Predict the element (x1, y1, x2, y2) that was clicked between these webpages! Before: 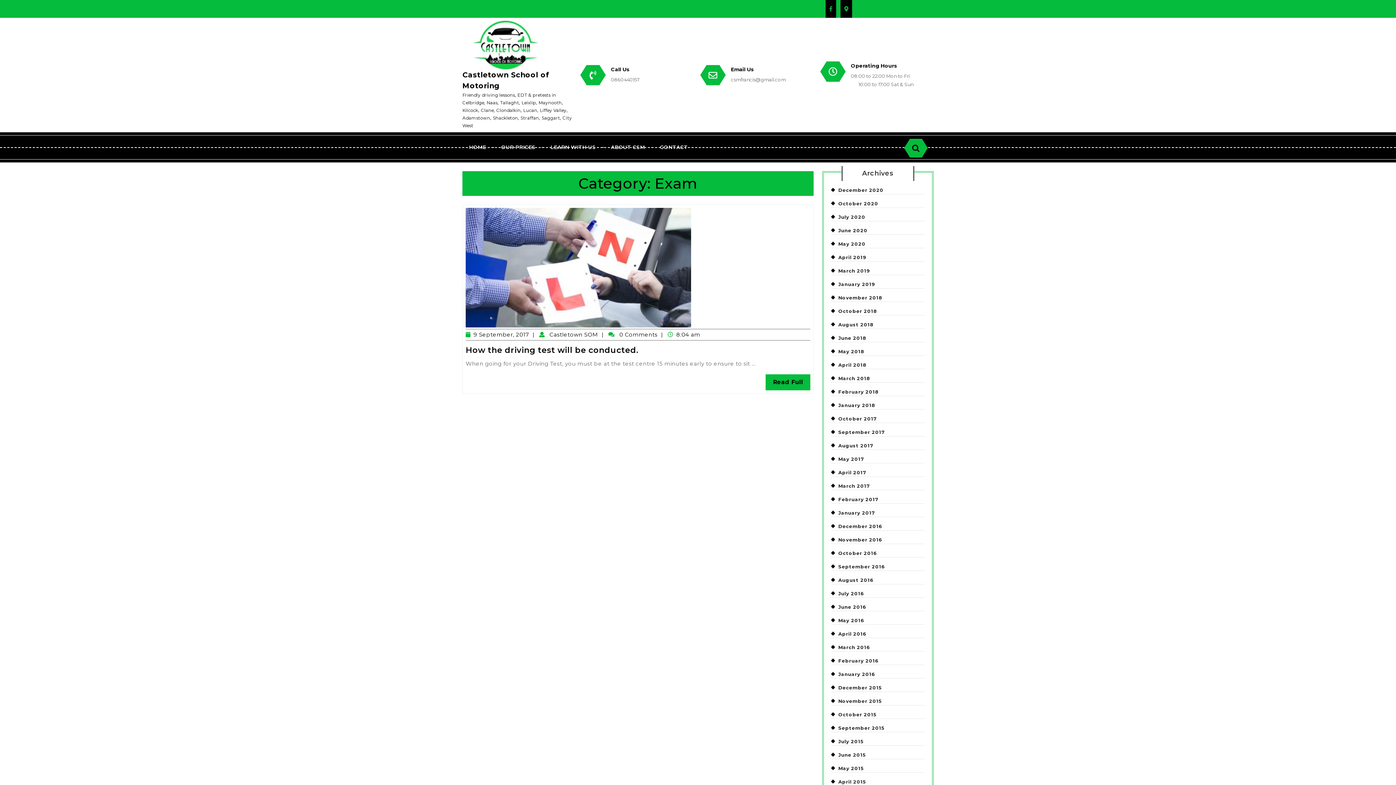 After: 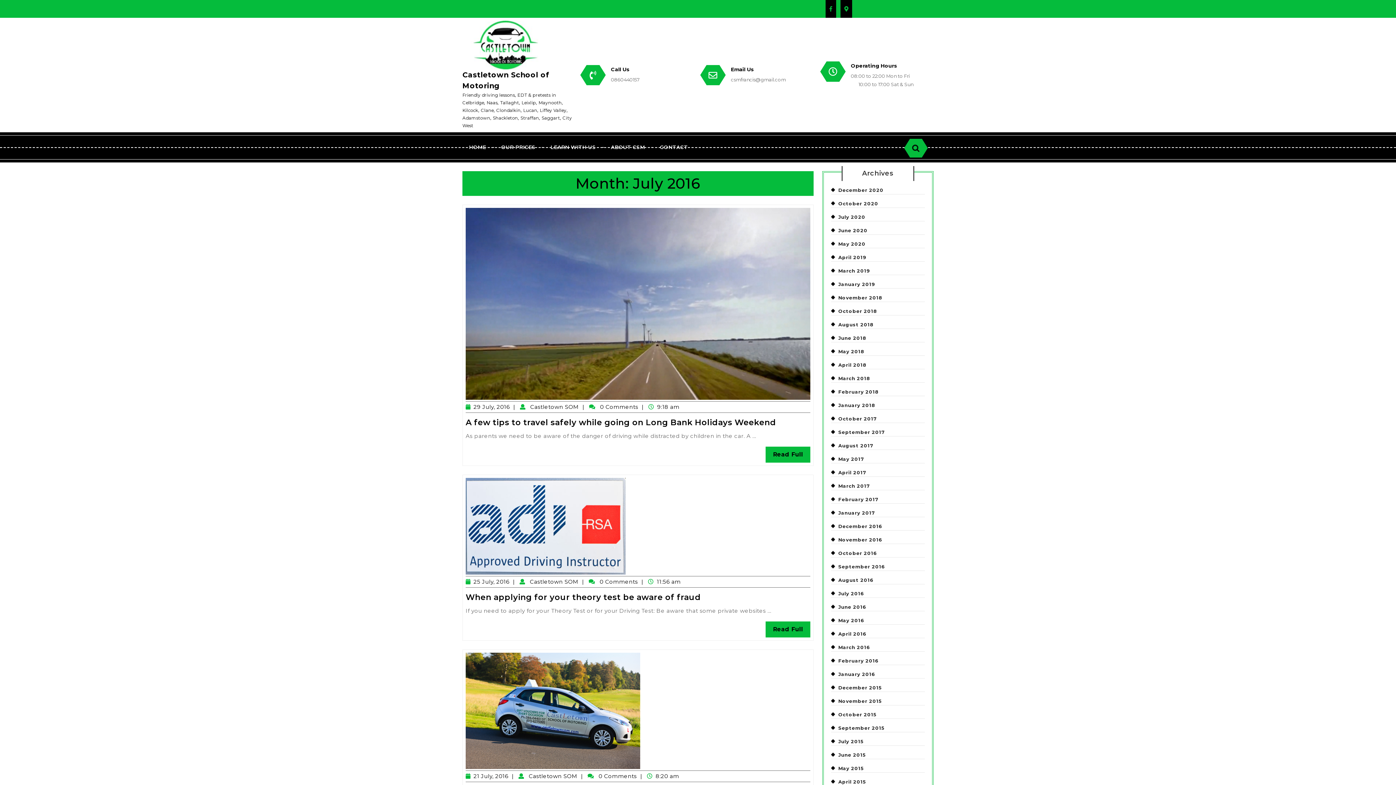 Action: bbox: (838, 590, 864, 596) label: July 2016